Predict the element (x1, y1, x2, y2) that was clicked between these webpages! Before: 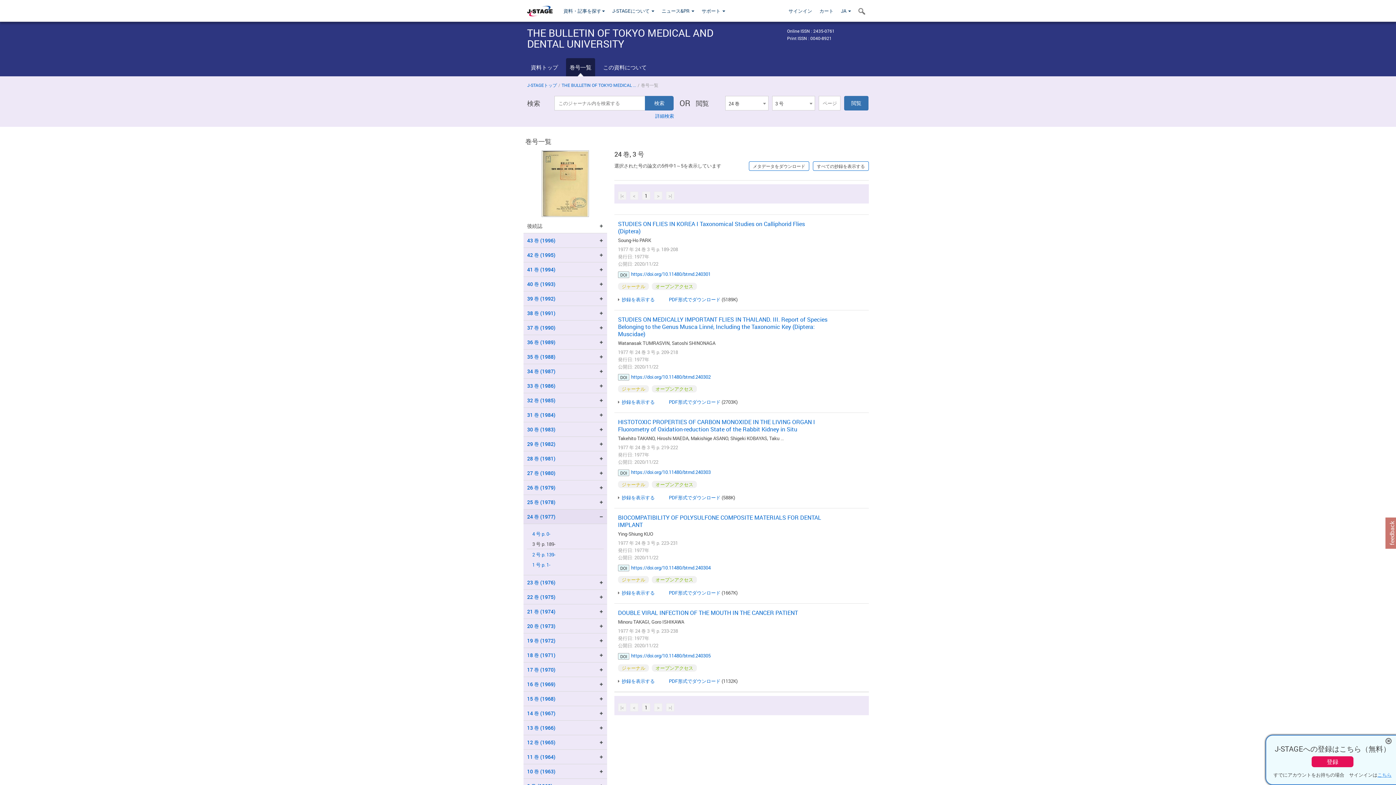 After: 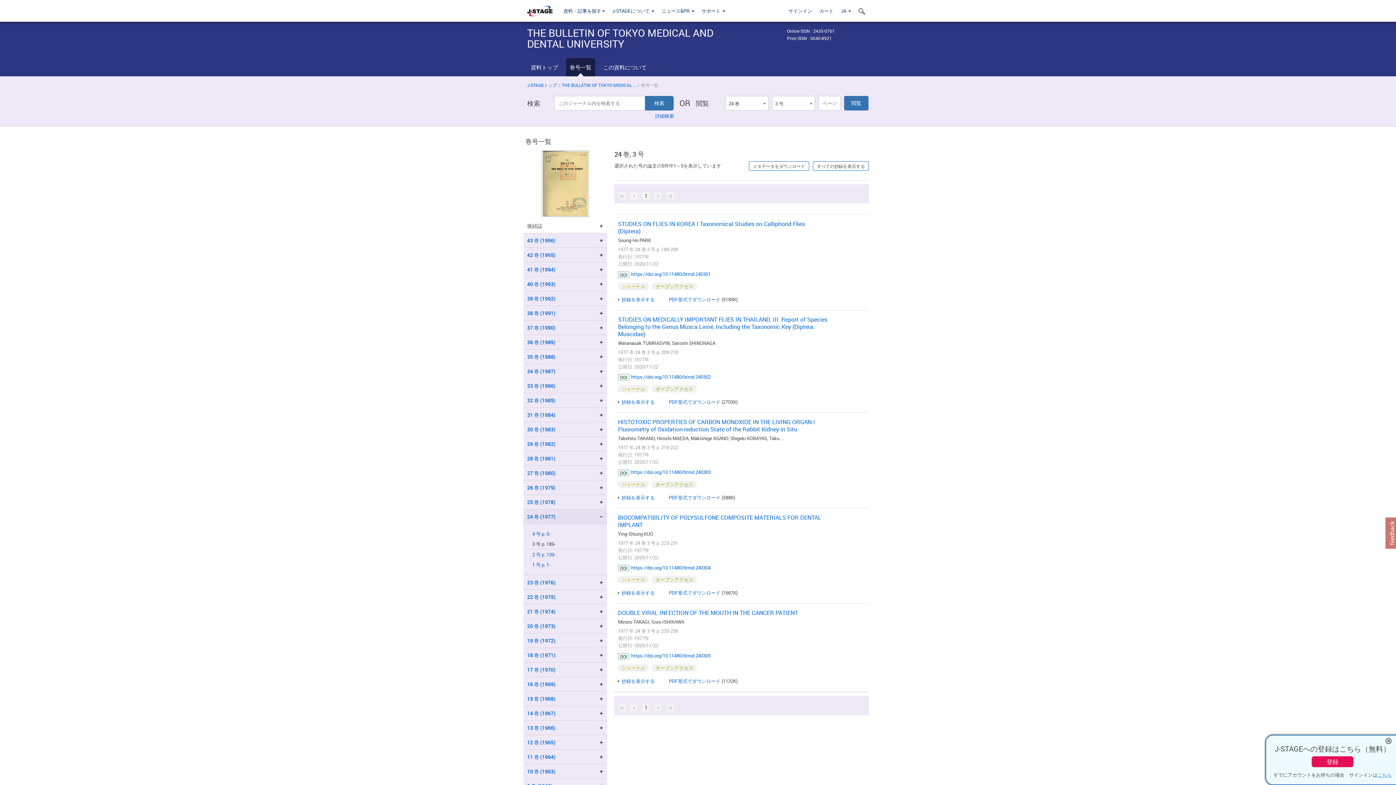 Action: label: feedback bbox: (1385, 517, 1397, 549)